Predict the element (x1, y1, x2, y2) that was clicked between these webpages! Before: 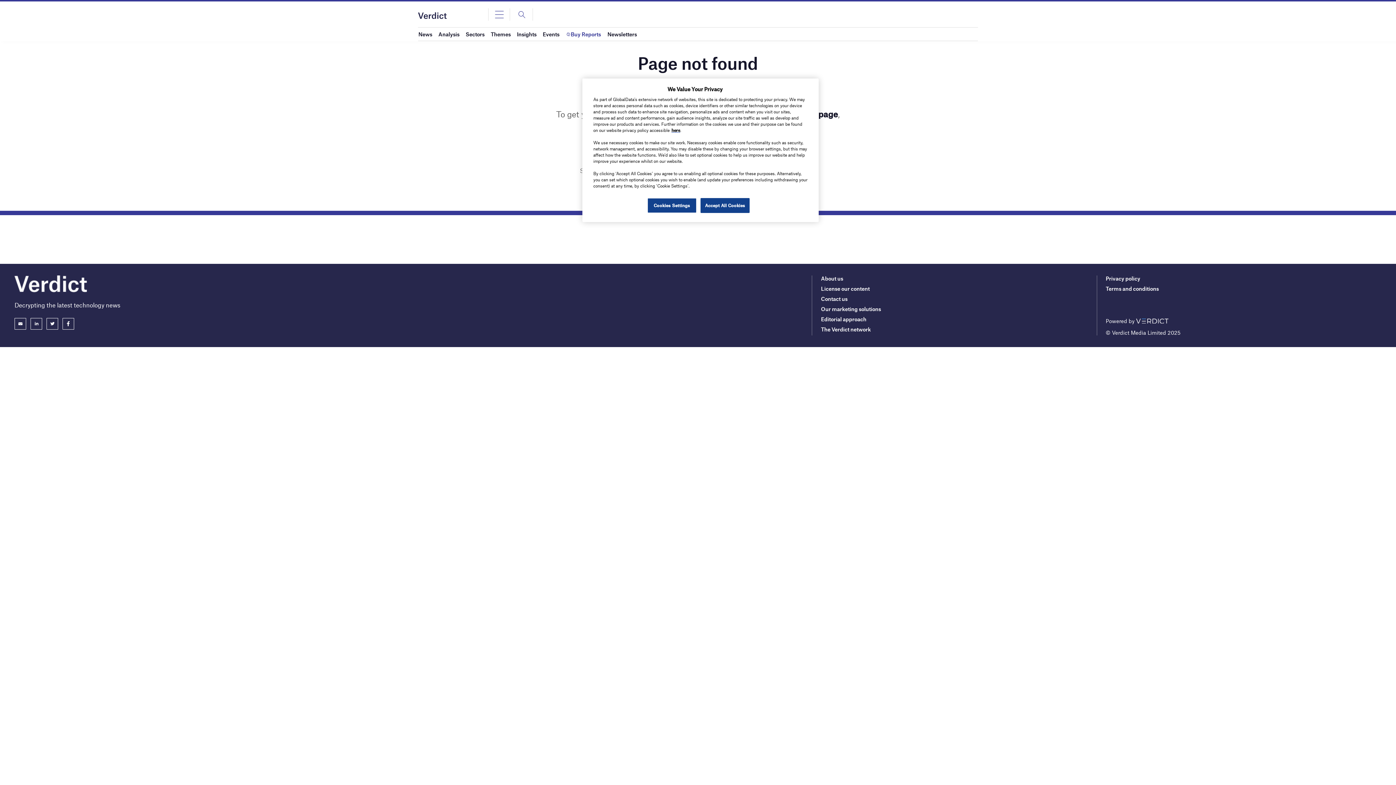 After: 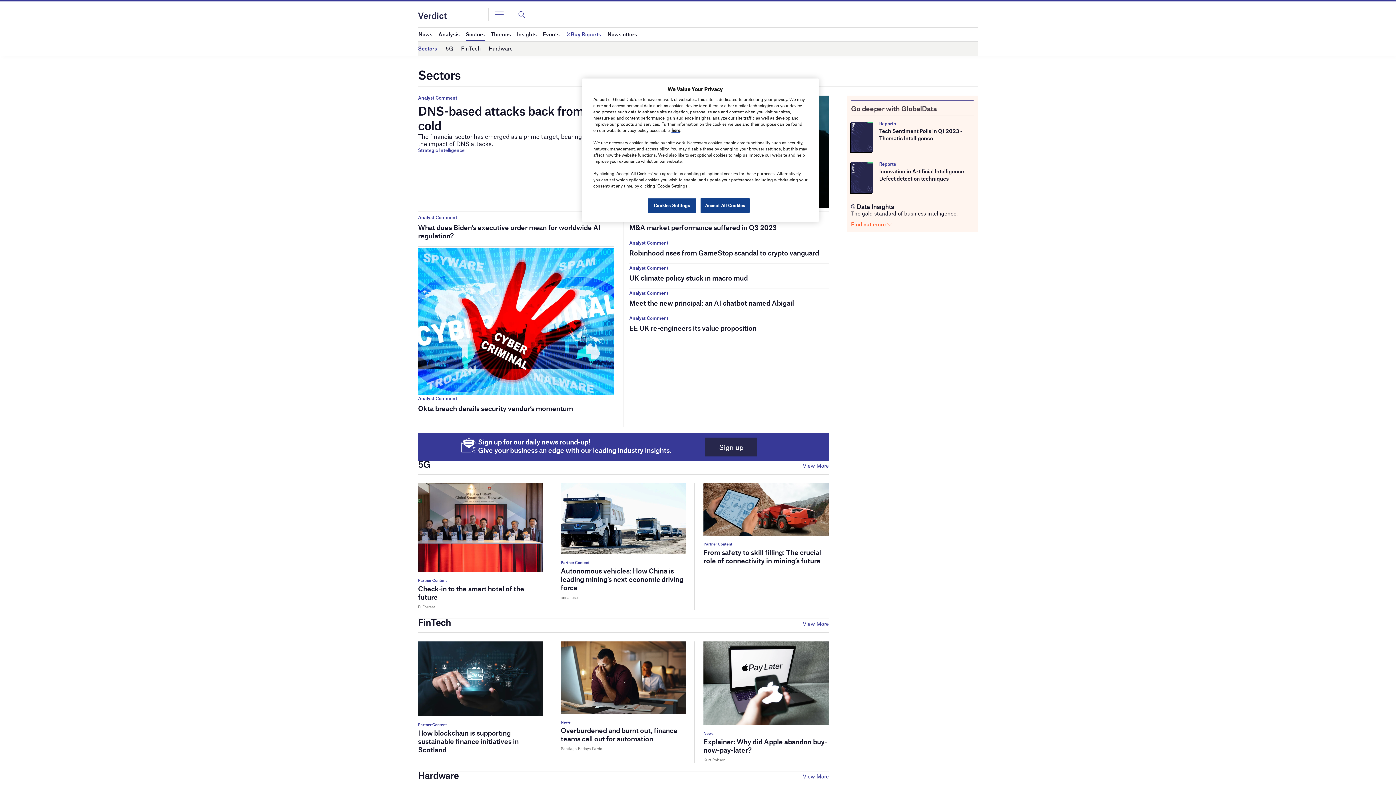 Action: label: Sectors bbox: (465, 27, 484, 40)